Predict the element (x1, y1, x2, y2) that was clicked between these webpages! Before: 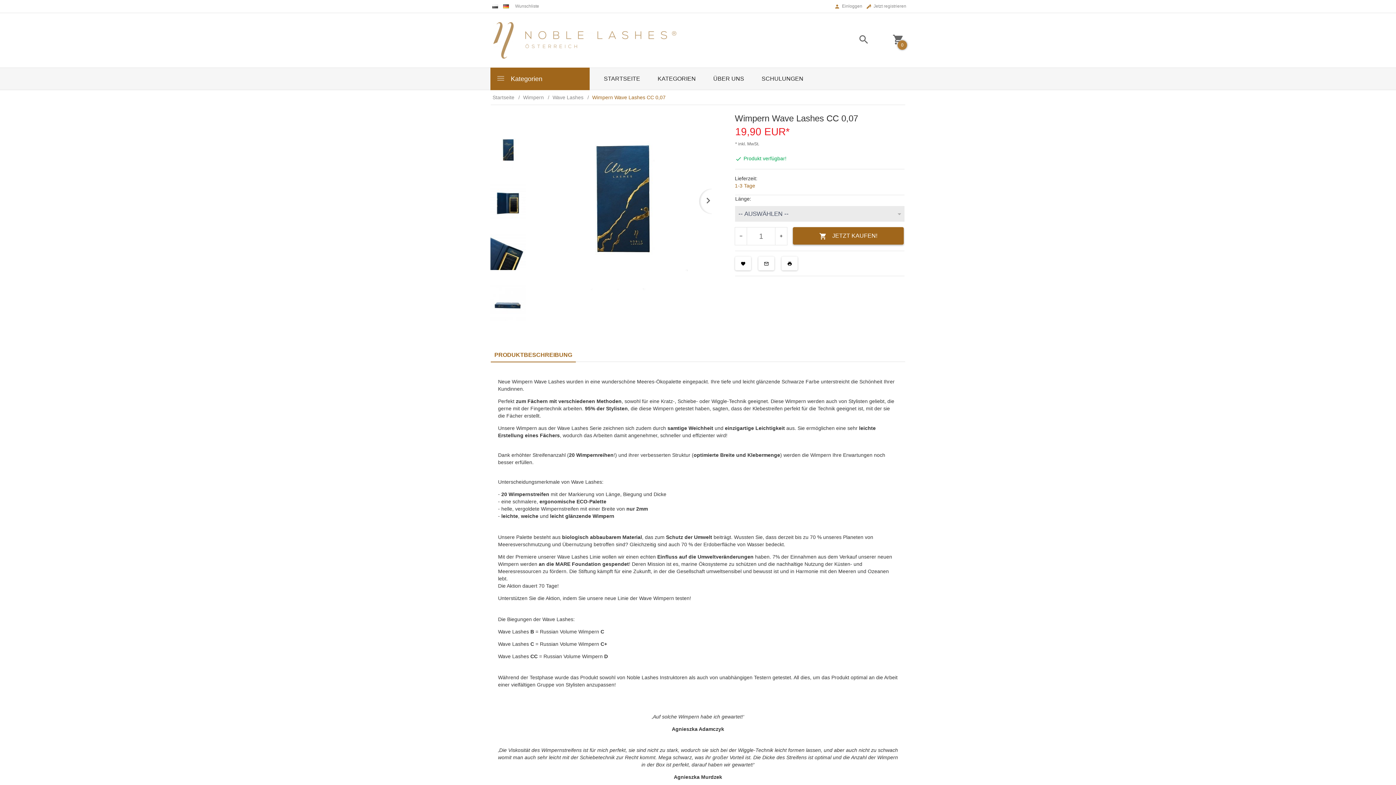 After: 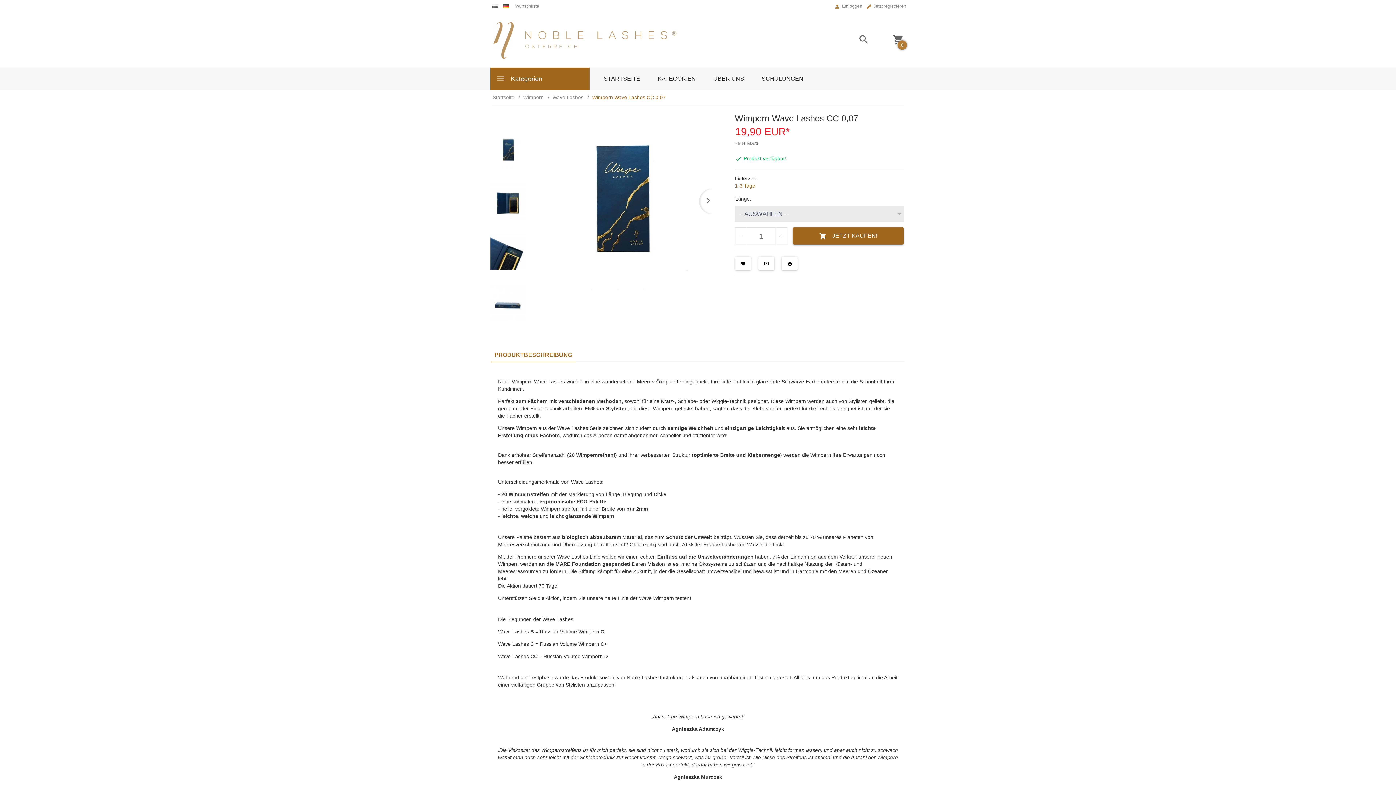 Action: label: Wimpern Wave Lashes CC 0,07 bbox: (590, 93, 671, 101)